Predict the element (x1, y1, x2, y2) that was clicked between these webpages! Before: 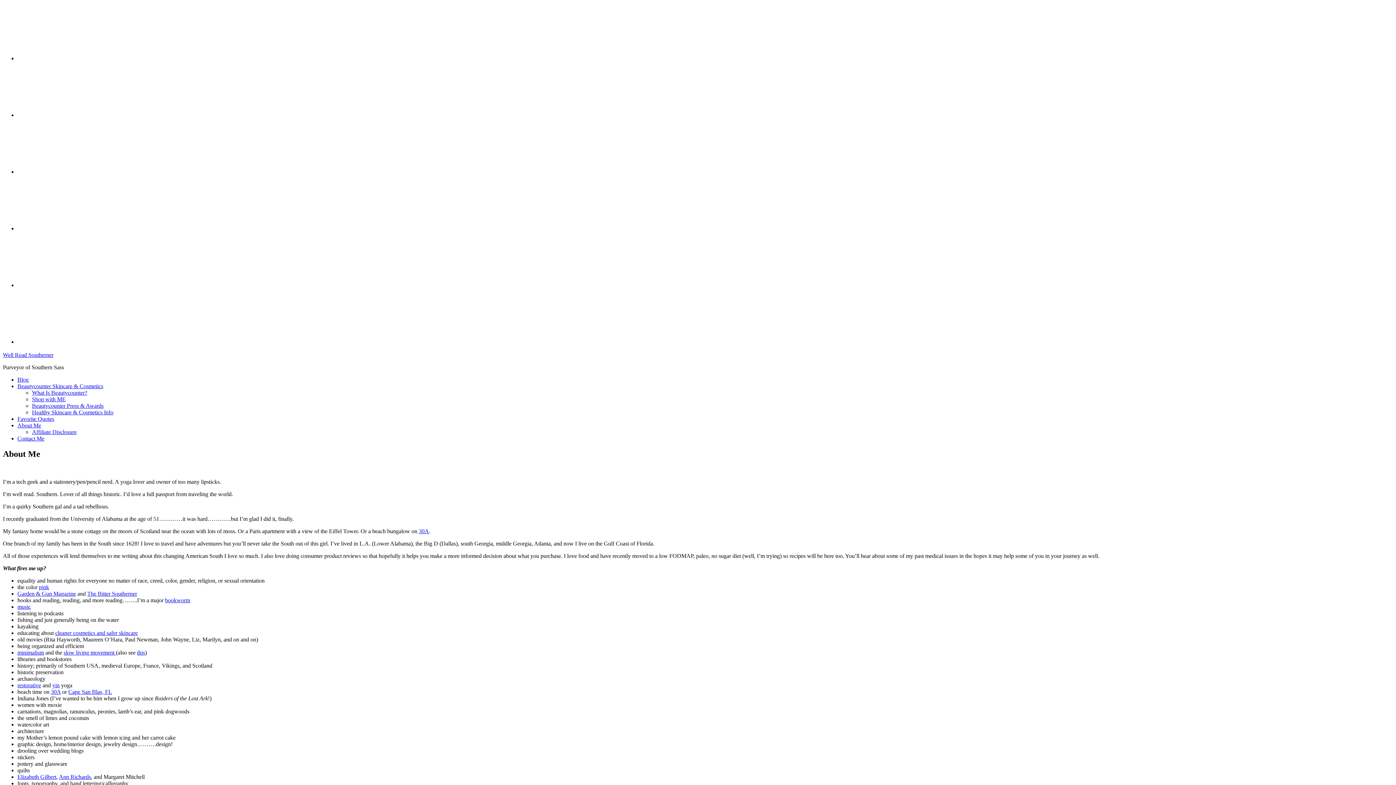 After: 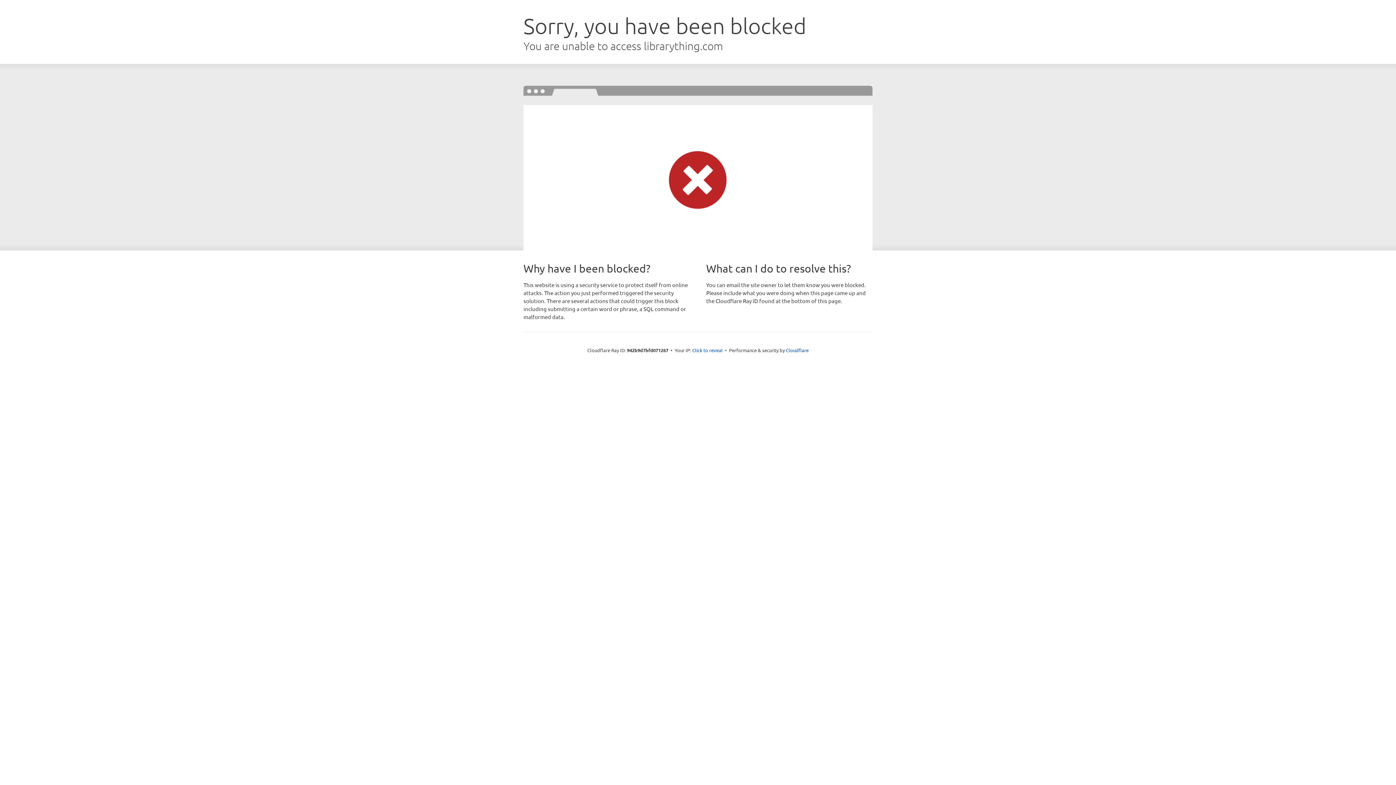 Action: bbox: (165, 597, 190, 603) label: bookworm